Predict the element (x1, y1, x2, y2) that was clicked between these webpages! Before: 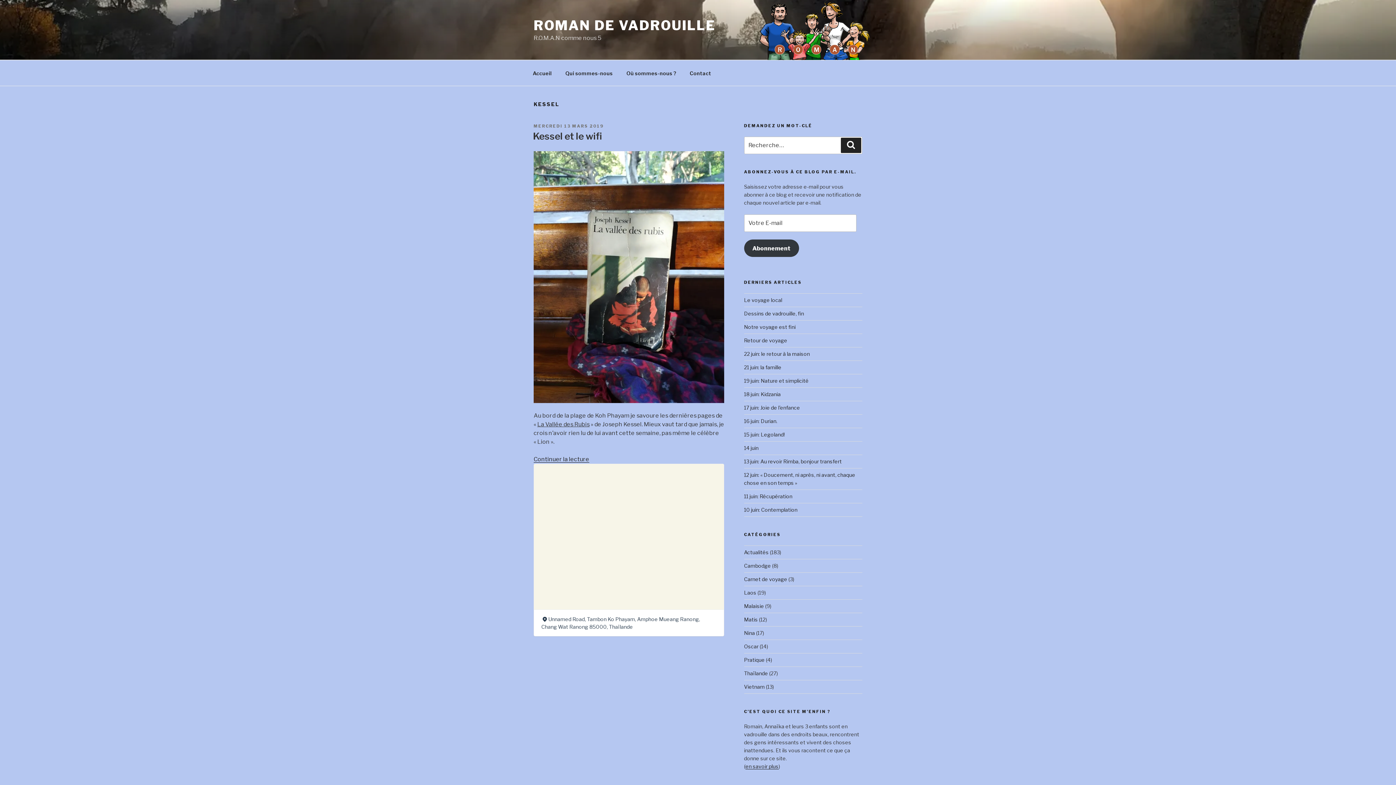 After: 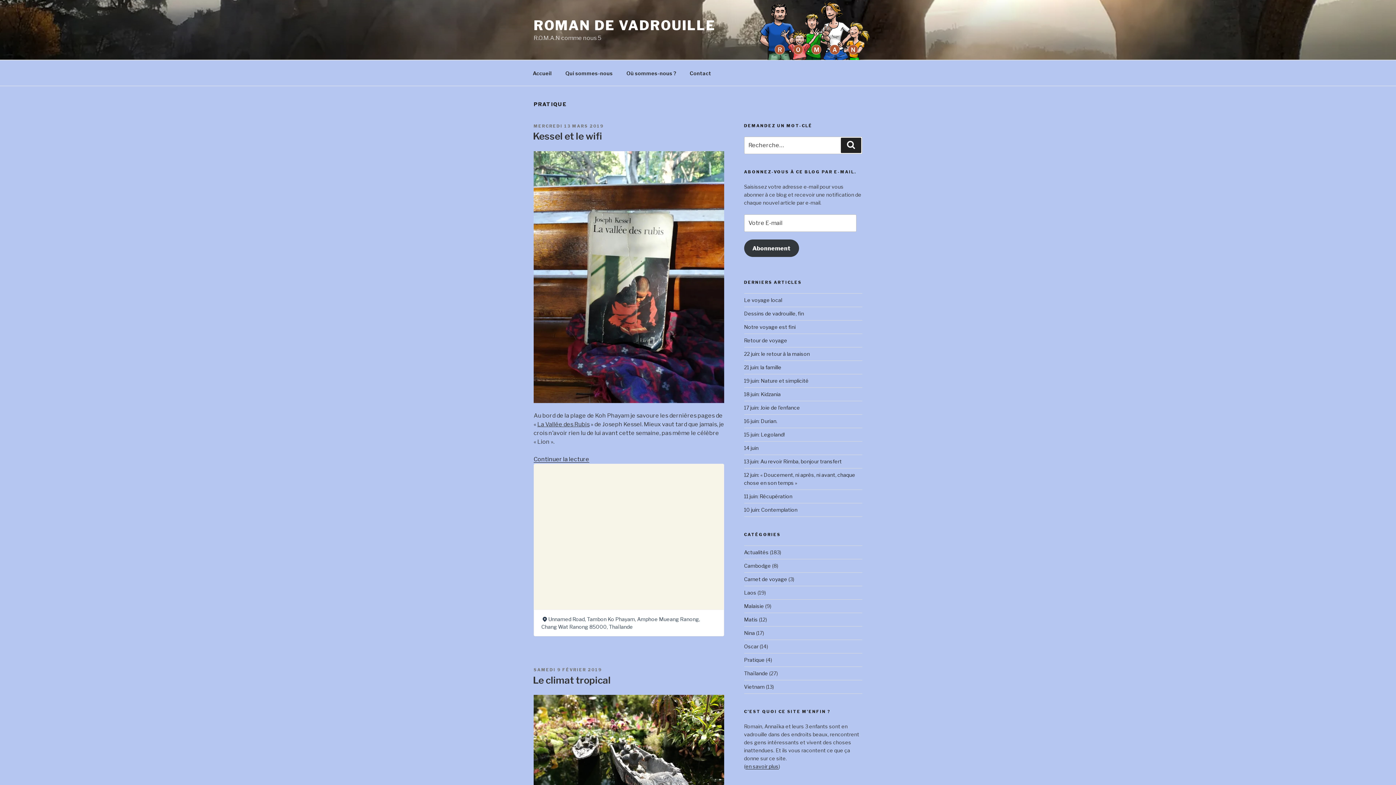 Action: label: Pratique bbox: (744, 657, 764, 663)